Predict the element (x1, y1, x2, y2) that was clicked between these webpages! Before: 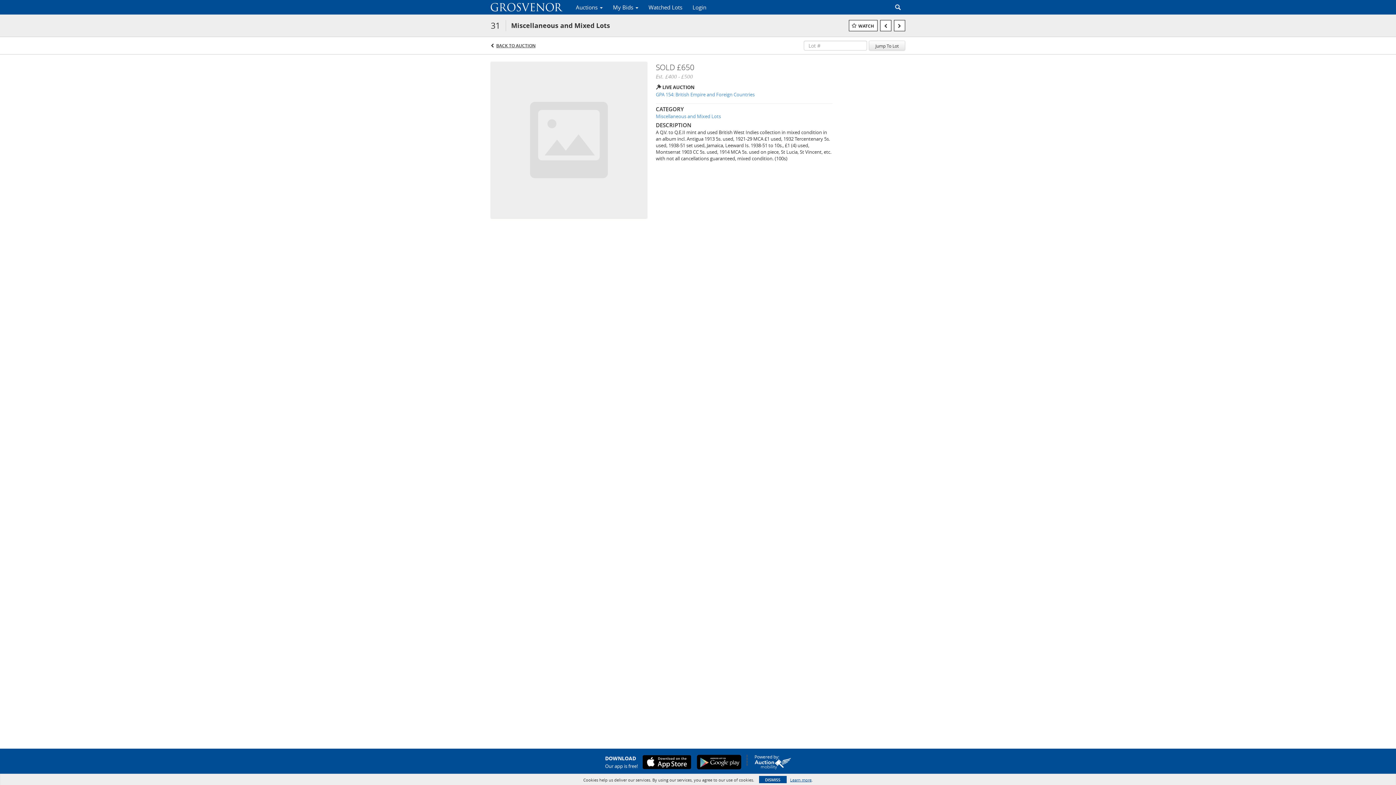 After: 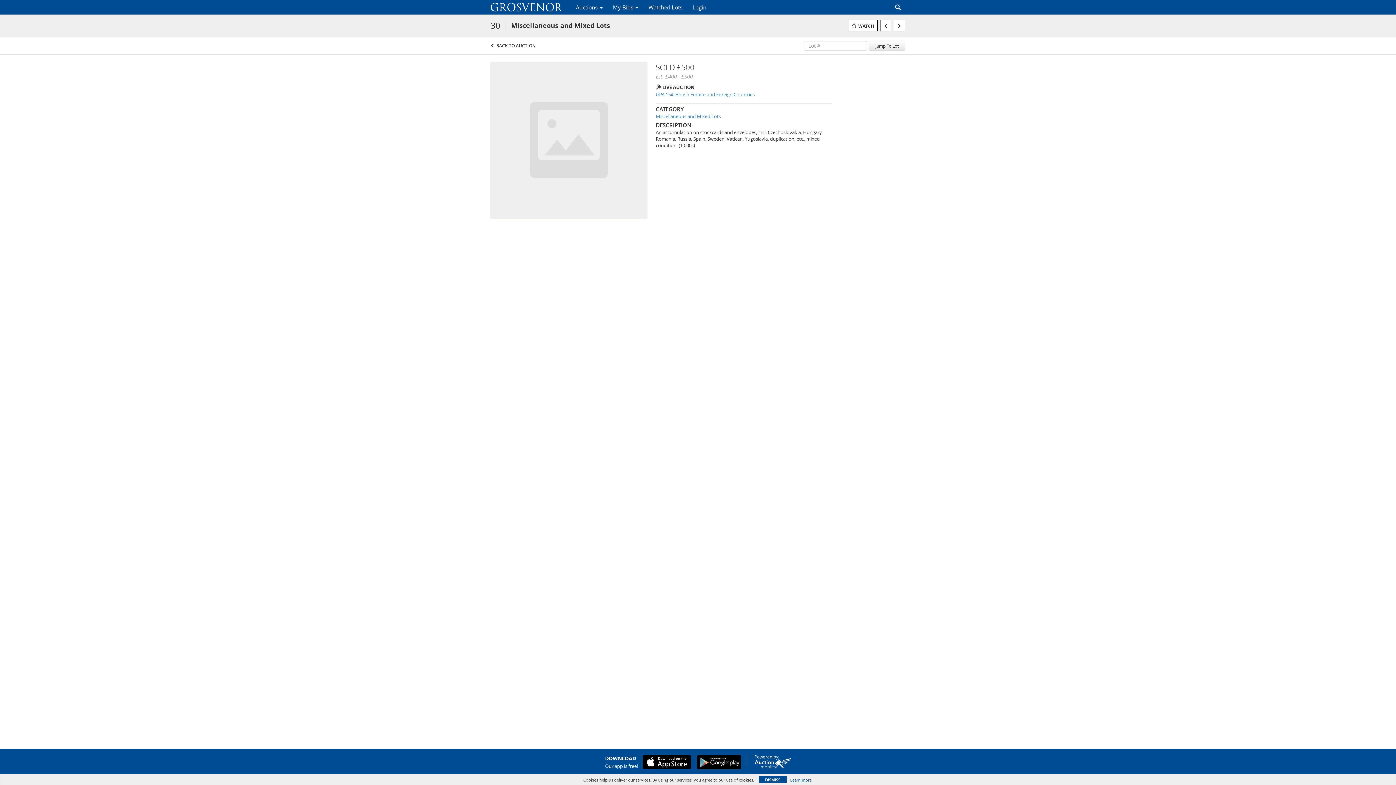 Action: bbox: (880, 20, 891, 31)